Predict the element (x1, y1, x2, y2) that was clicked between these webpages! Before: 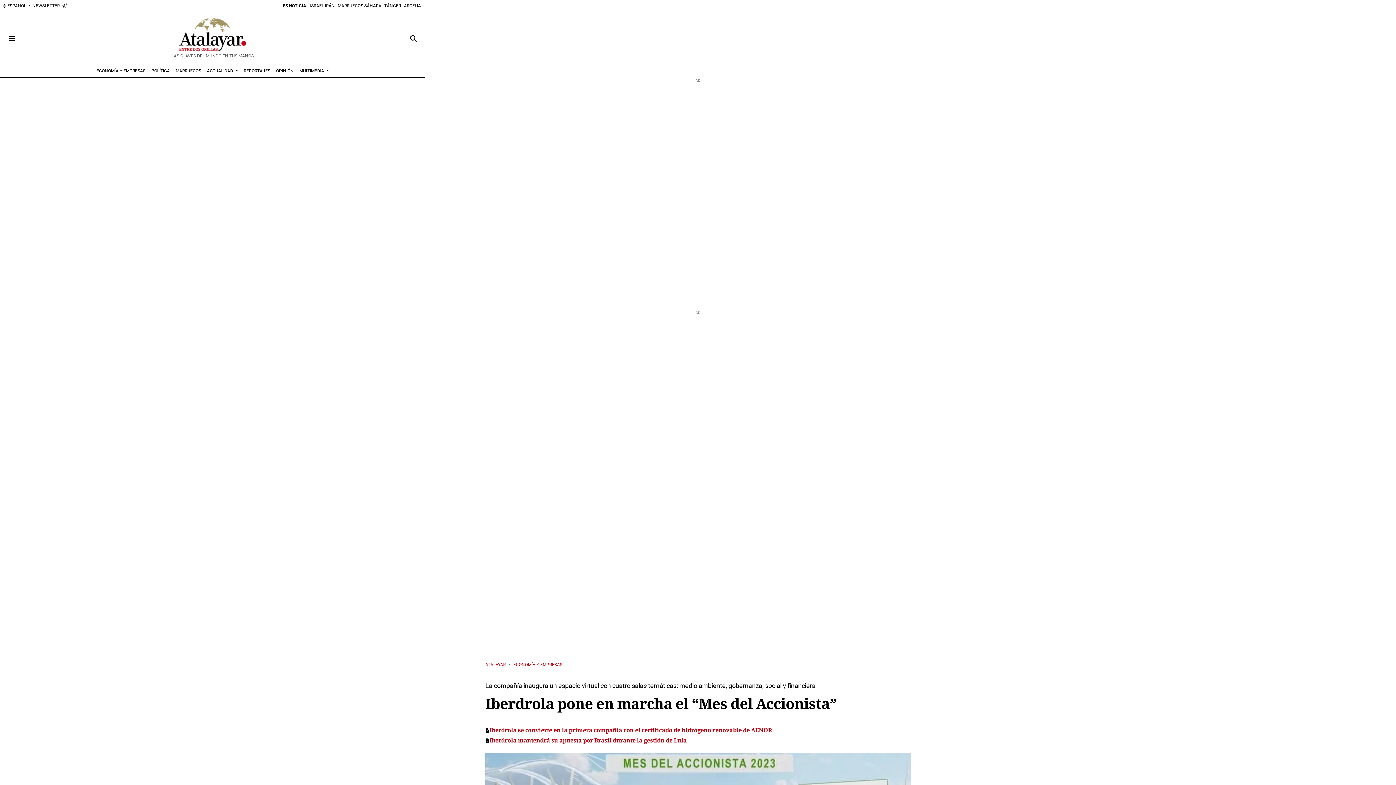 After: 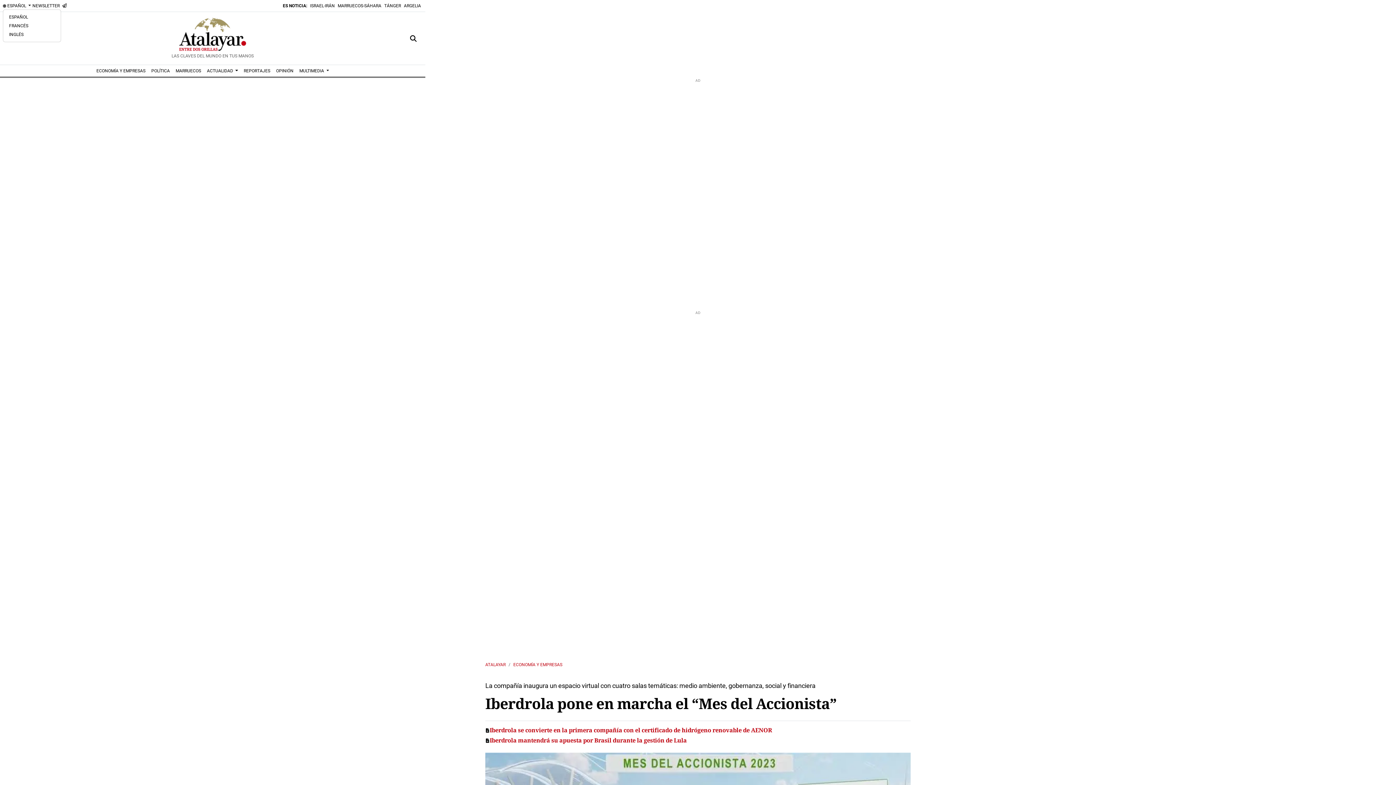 Action: bbox: (2, 2, 30, 8) label:  ESPAÑOL 